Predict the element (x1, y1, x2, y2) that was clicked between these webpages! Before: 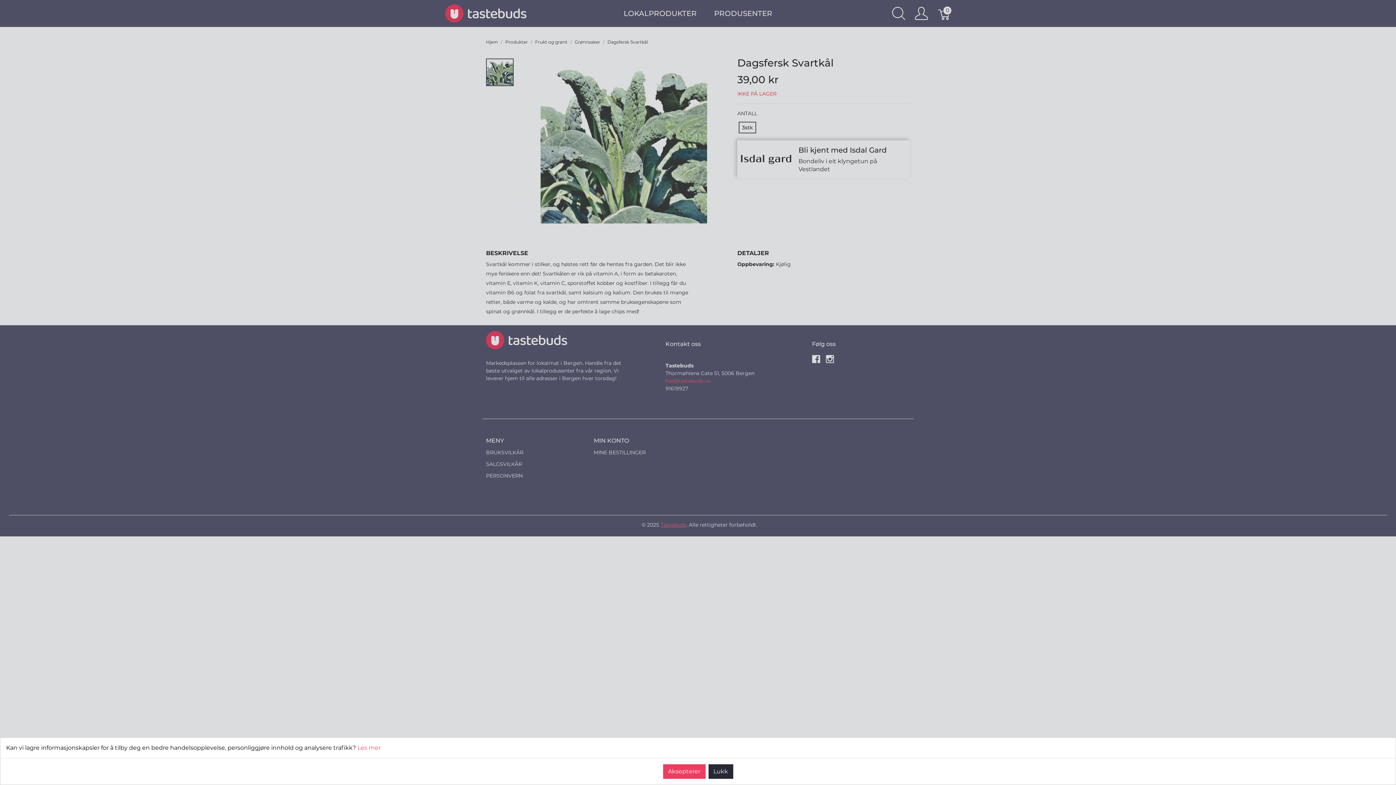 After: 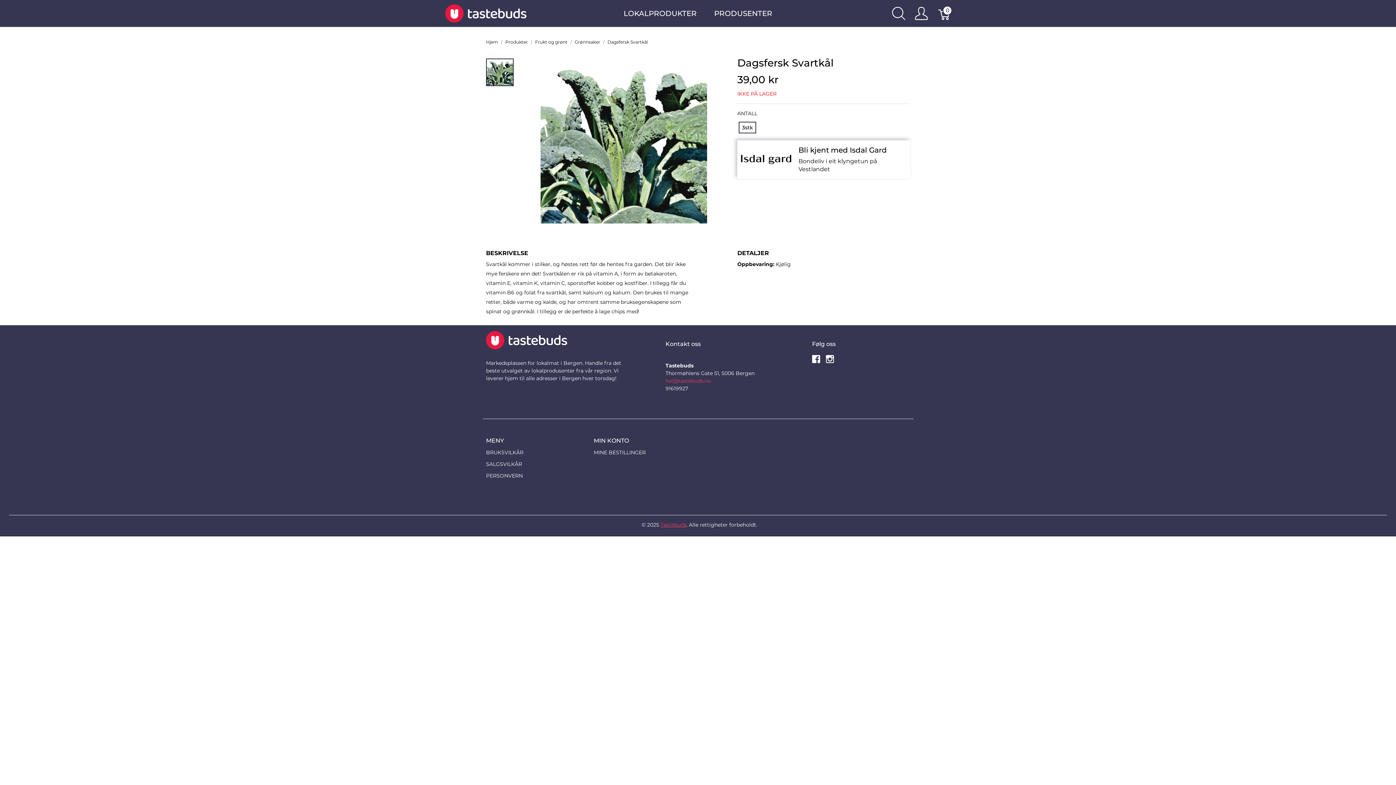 Action: bbox: (663, 764, 705, 779) label: Aksepterer